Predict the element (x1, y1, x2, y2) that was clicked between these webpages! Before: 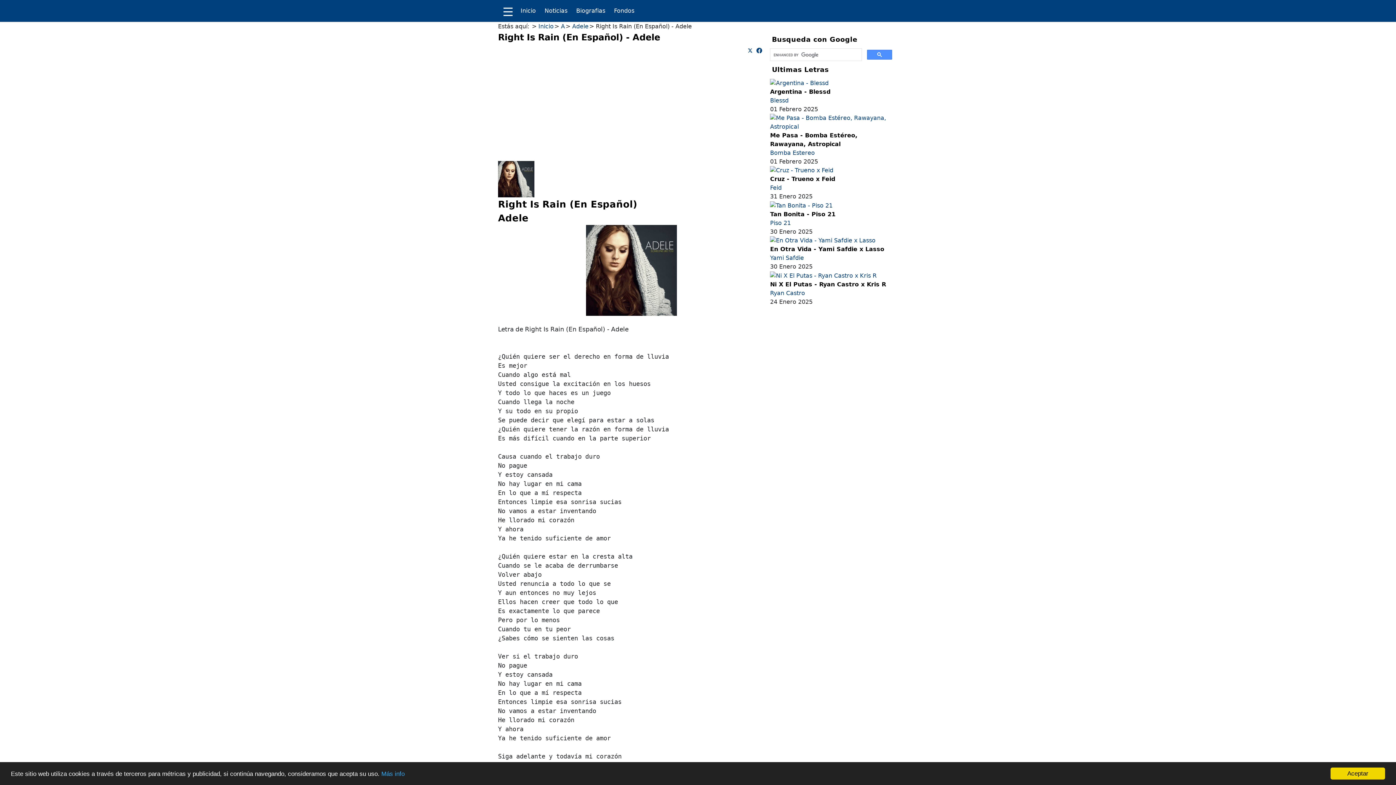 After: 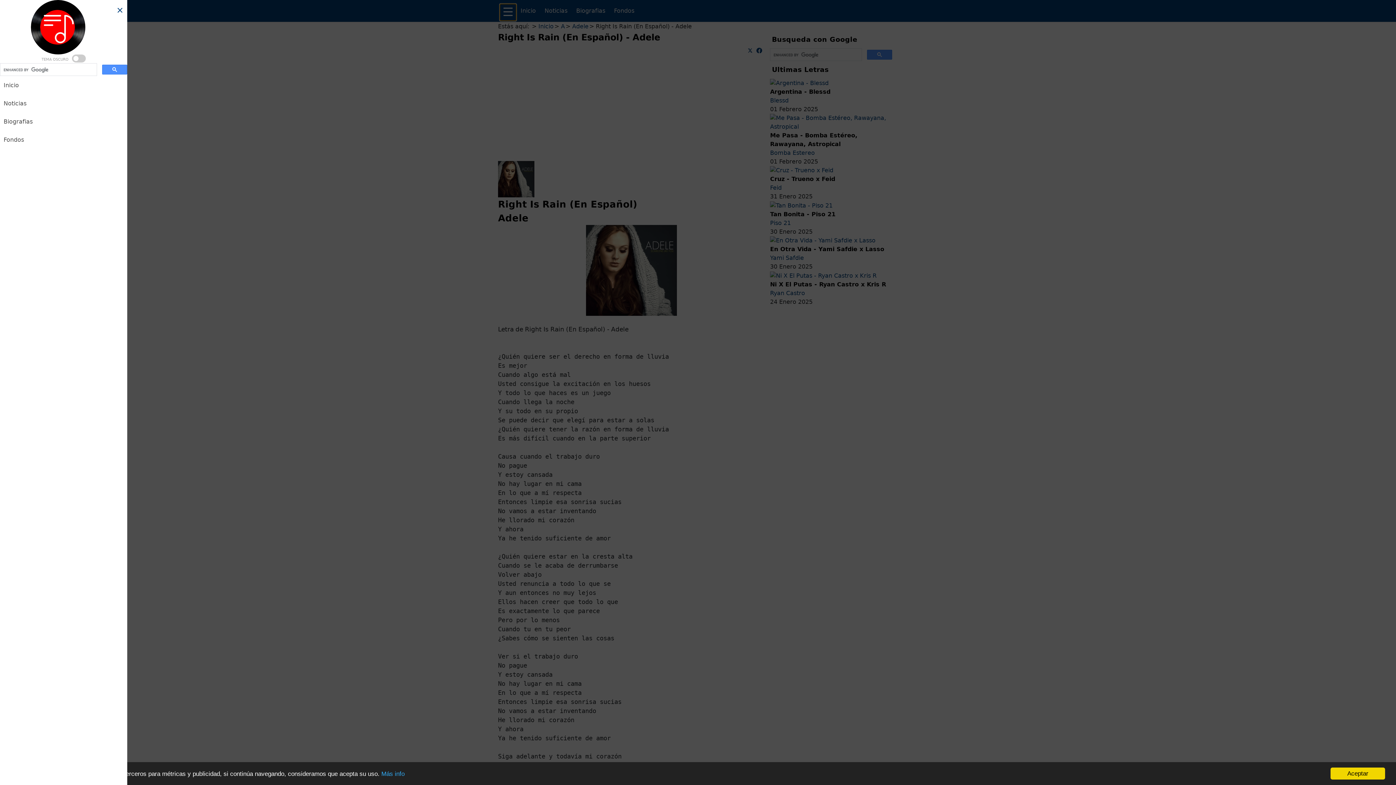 Action: bbox: (500, 4, 516, 20)